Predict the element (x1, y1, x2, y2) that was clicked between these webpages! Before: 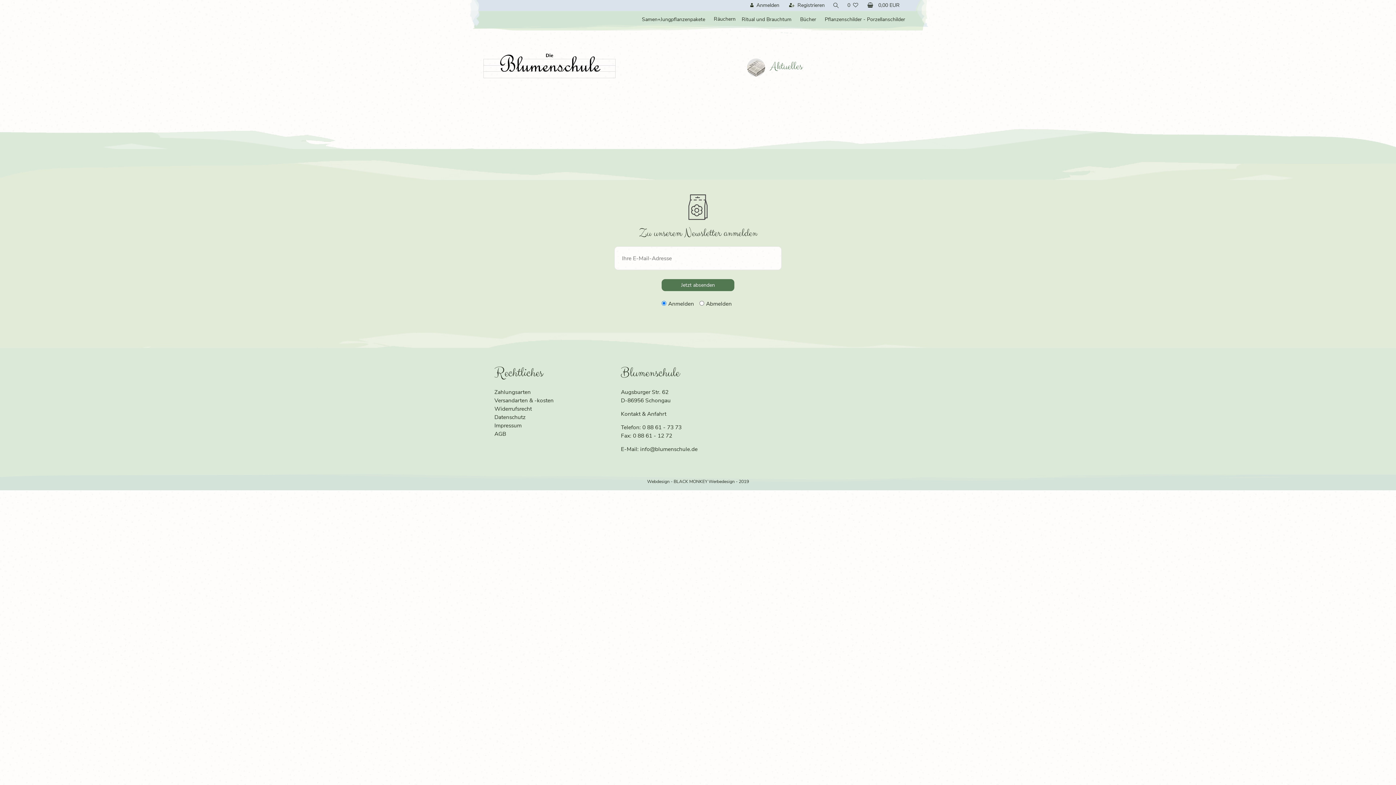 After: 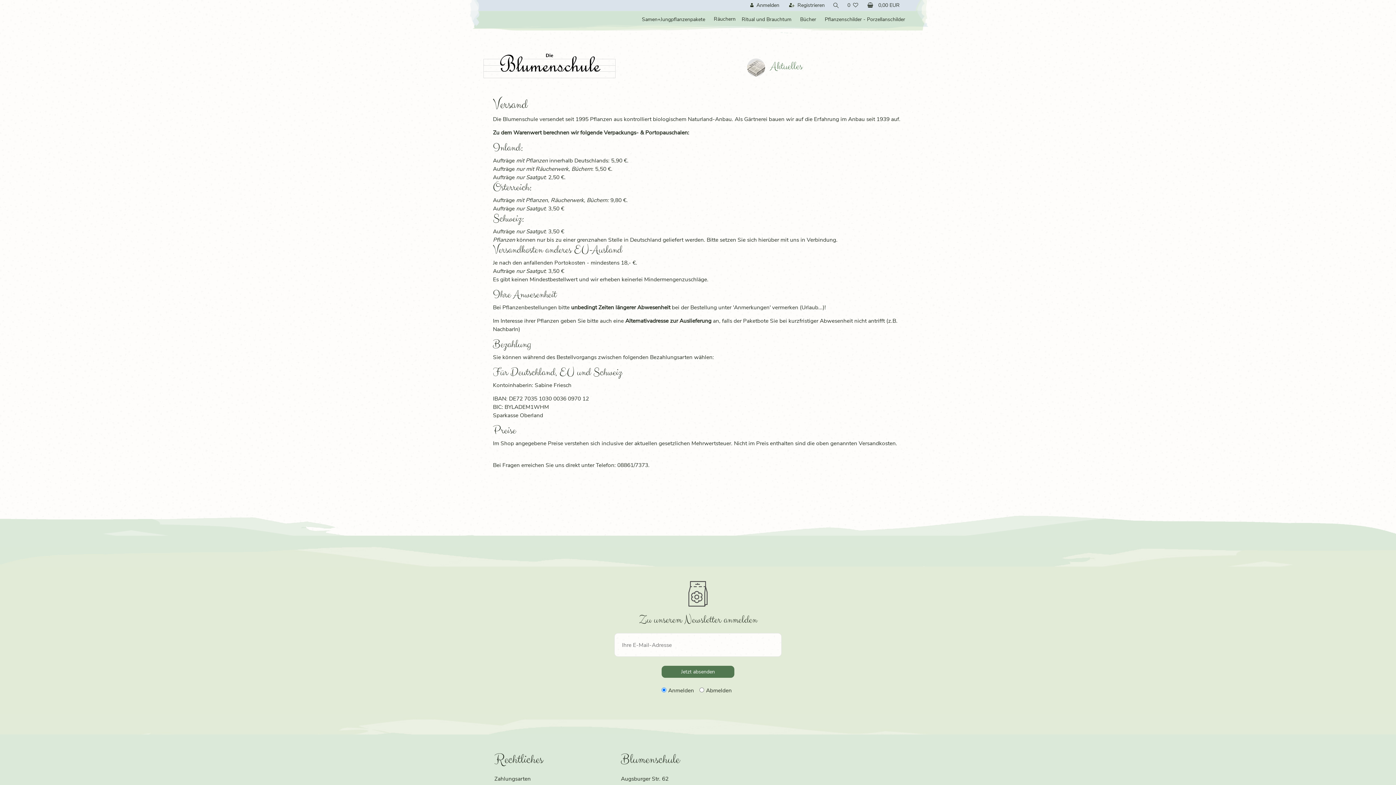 Action: bbox: (494, 396, 606, 404) label: Versandarten & -kosten